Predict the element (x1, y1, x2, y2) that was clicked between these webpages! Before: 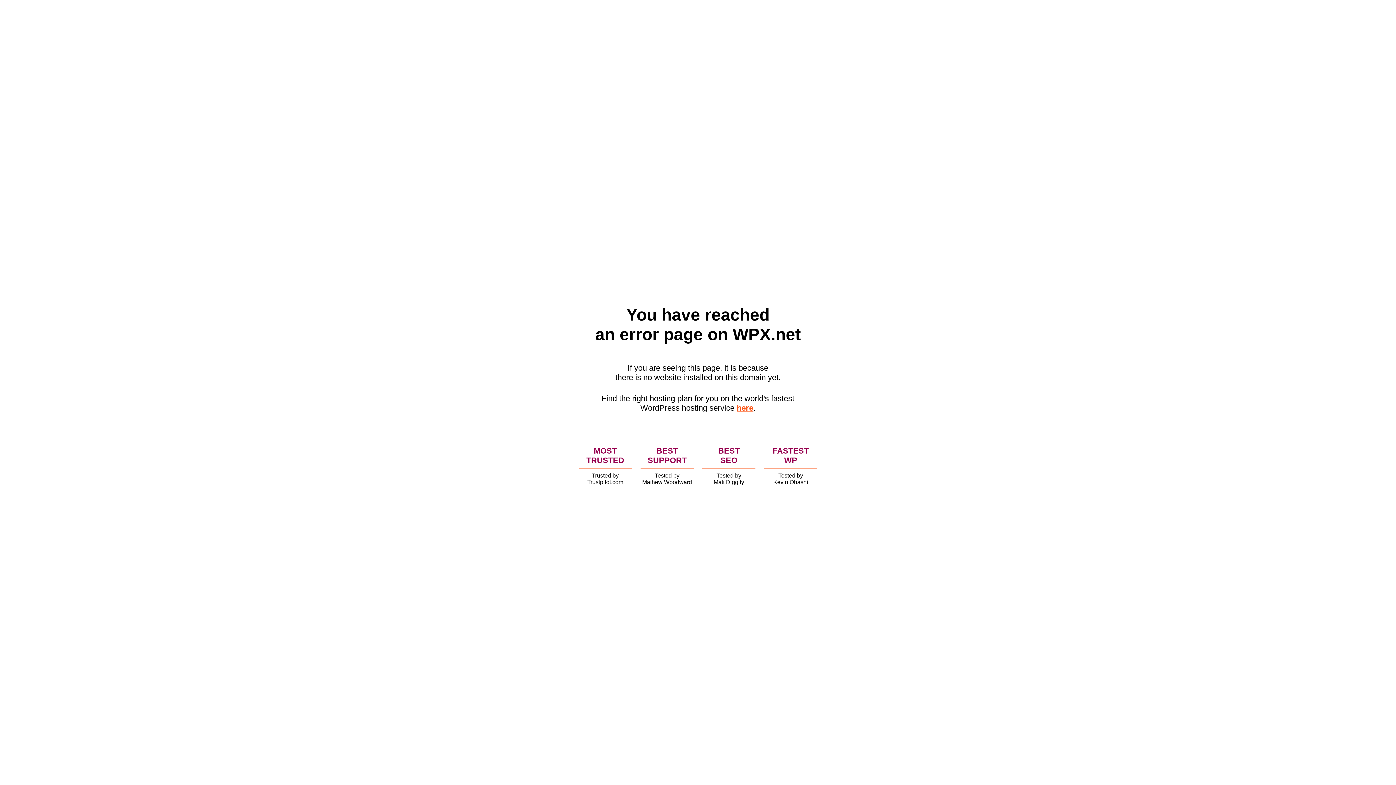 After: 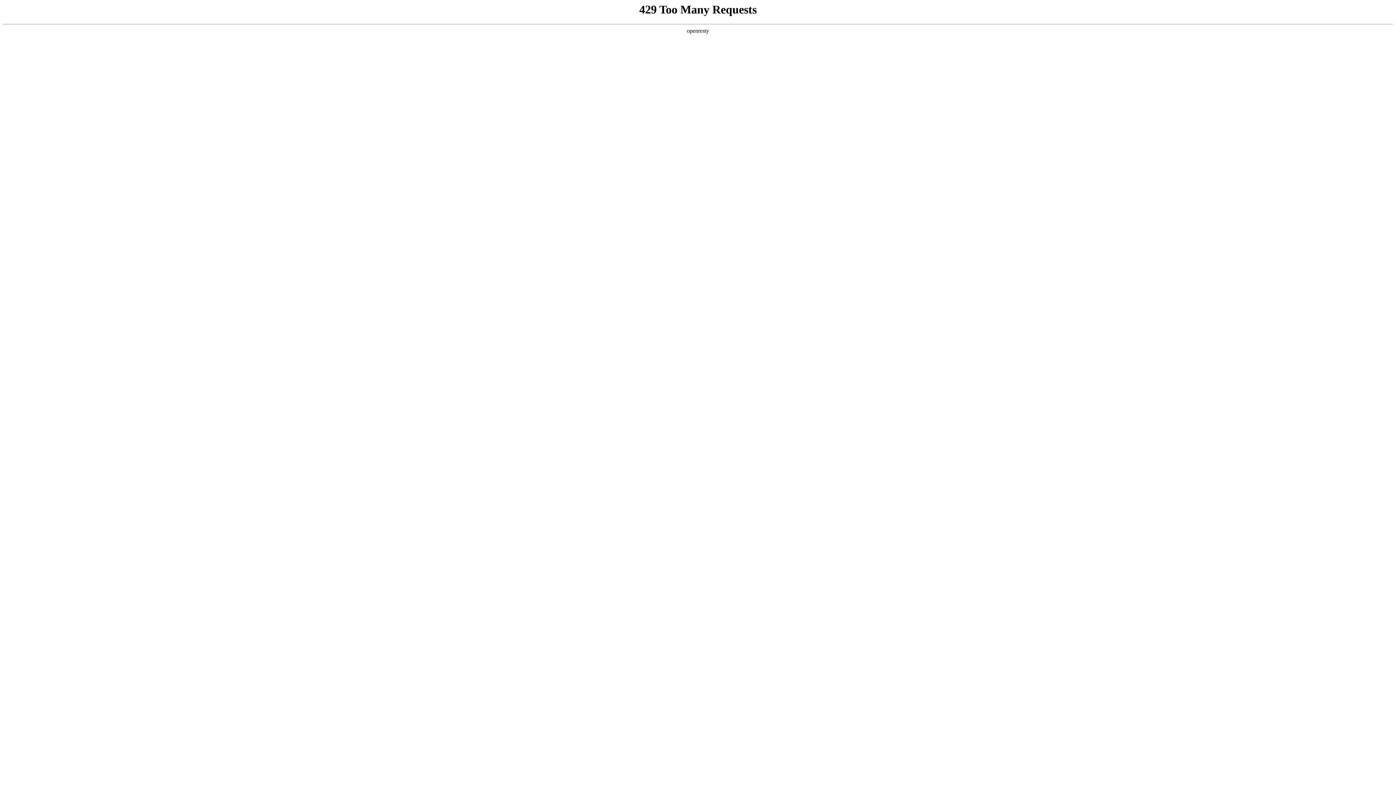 Action: bbox: (736, 403, 753, 412) label: here